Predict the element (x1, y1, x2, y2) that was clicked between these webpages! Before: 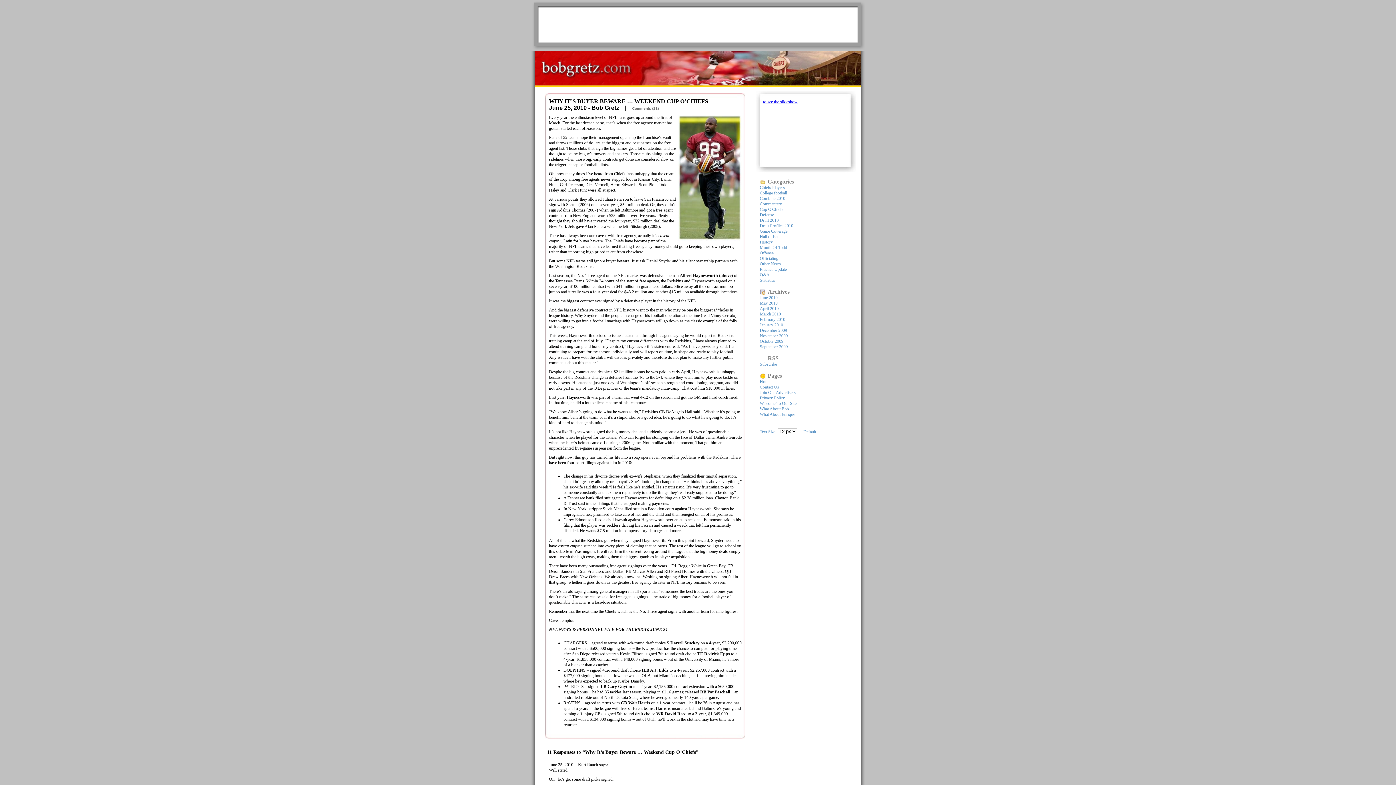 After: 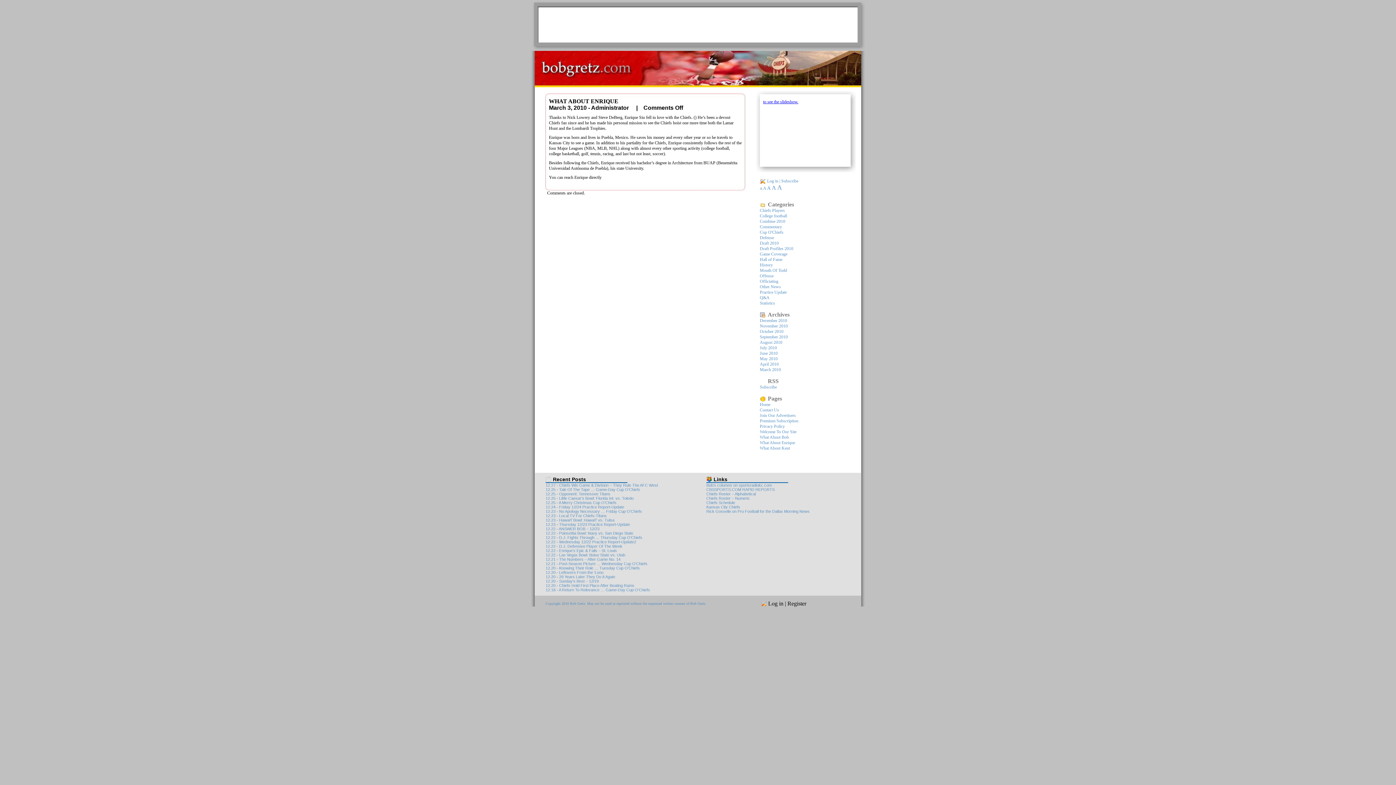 Action: bbox: (760, 412, 795, 417) label: What About Enrique